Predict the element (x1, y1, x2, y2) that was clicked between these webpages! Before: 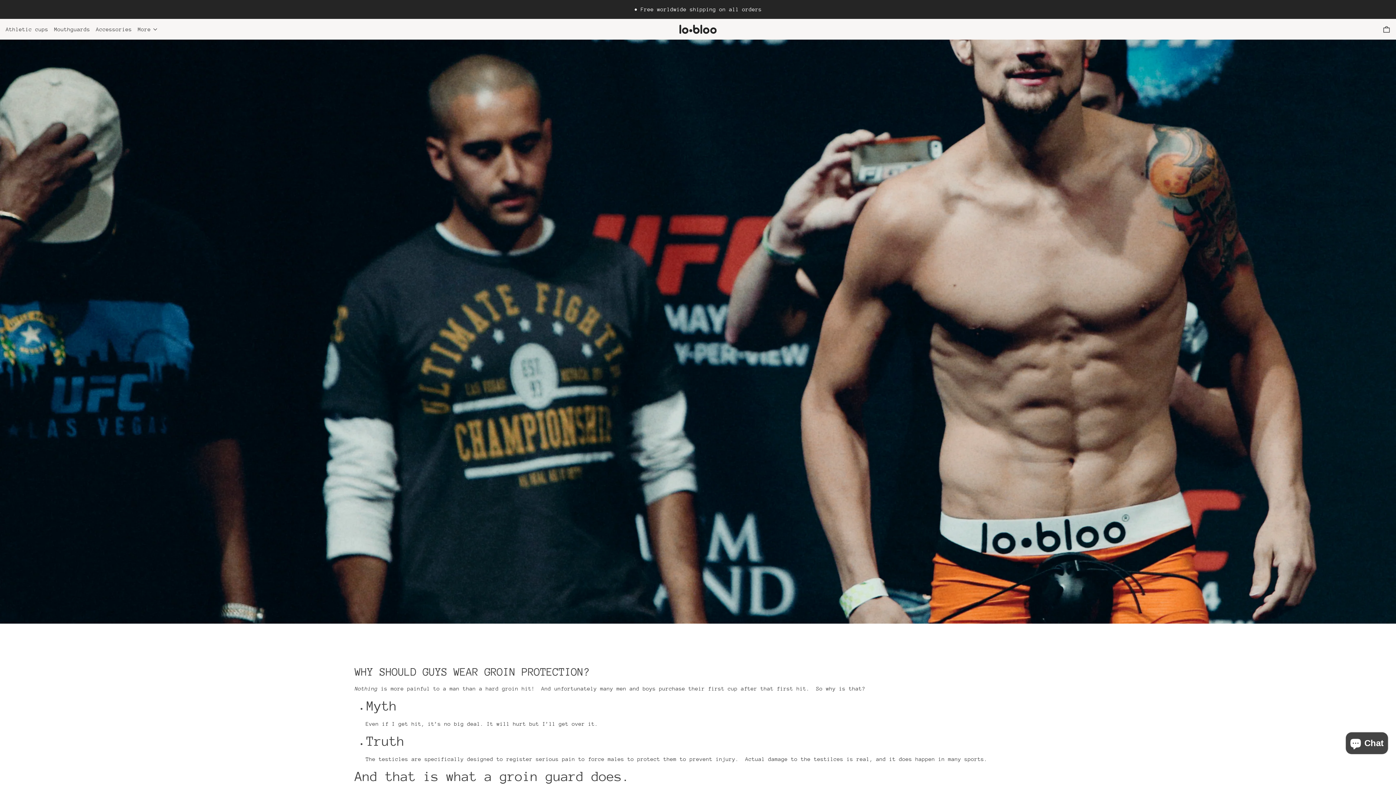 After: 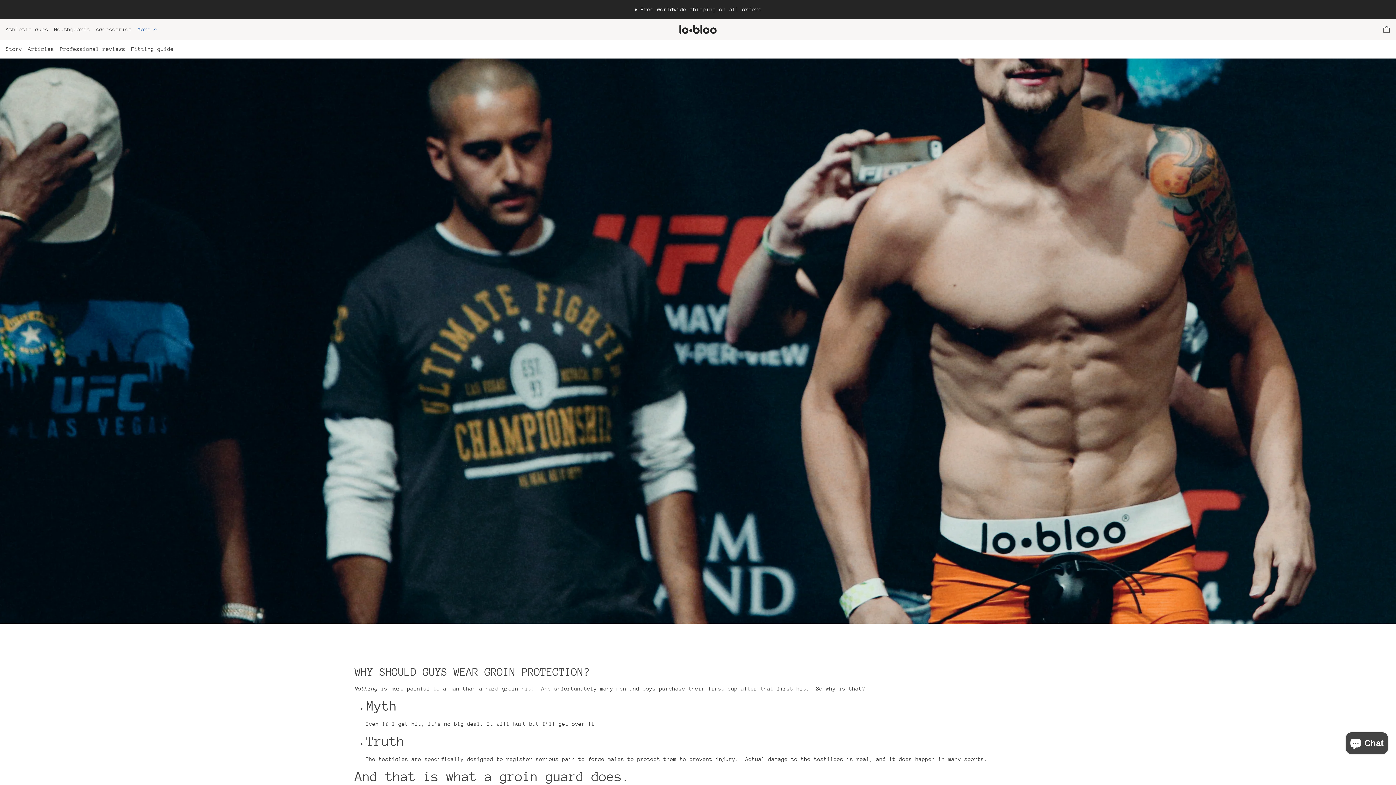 Action: label: More bbox: (137, 21, 159, 36)